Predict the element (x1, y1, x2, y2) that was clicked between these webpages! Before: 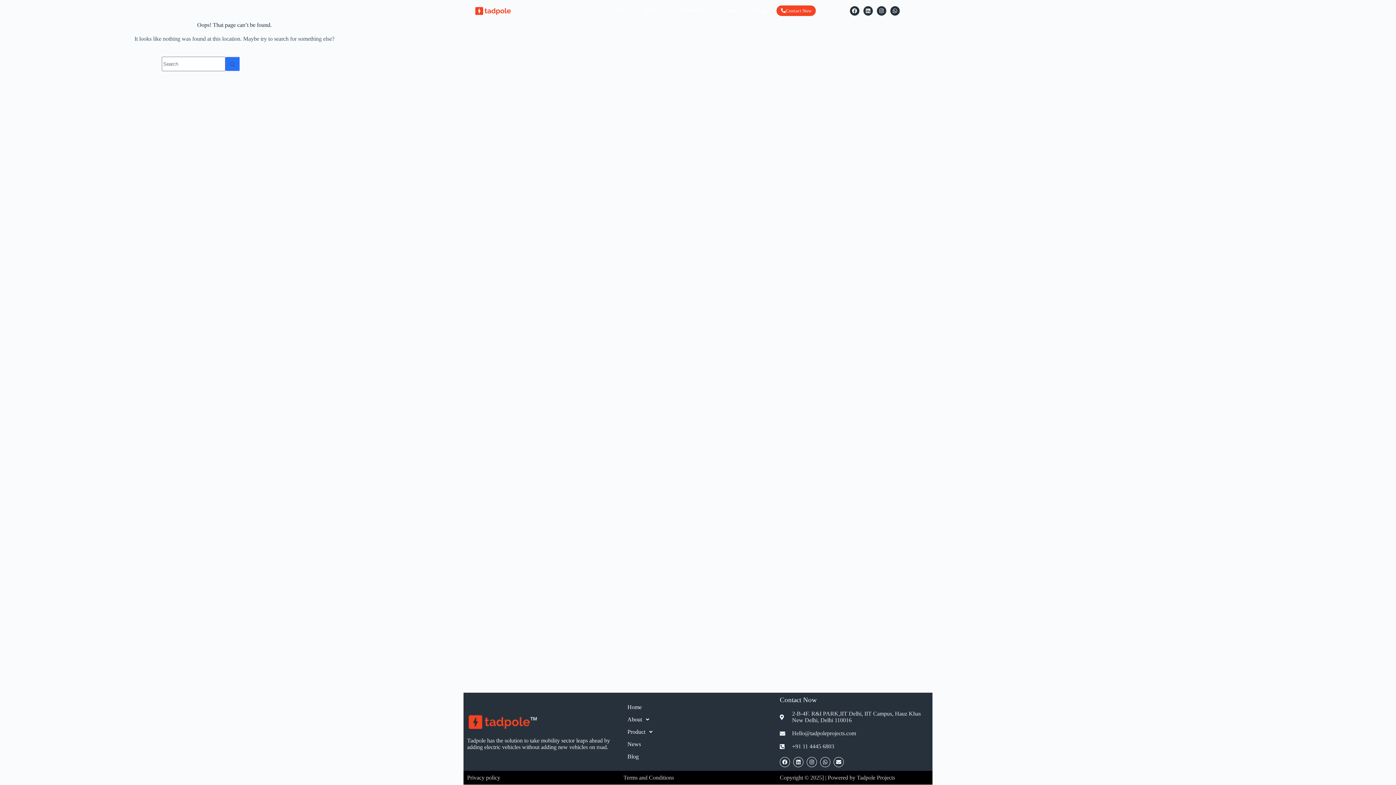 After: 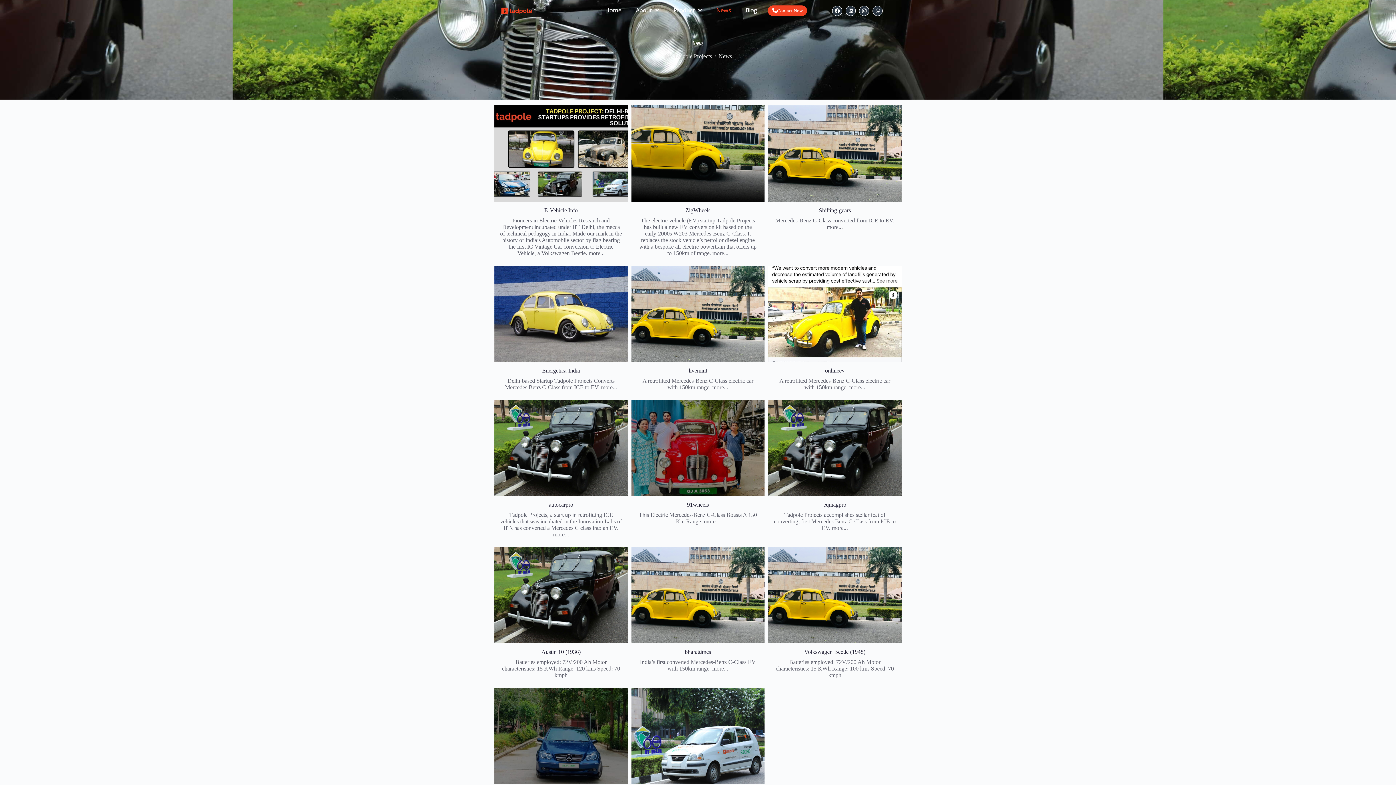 Action: bbox: (717, 1, 747, 18) label: News